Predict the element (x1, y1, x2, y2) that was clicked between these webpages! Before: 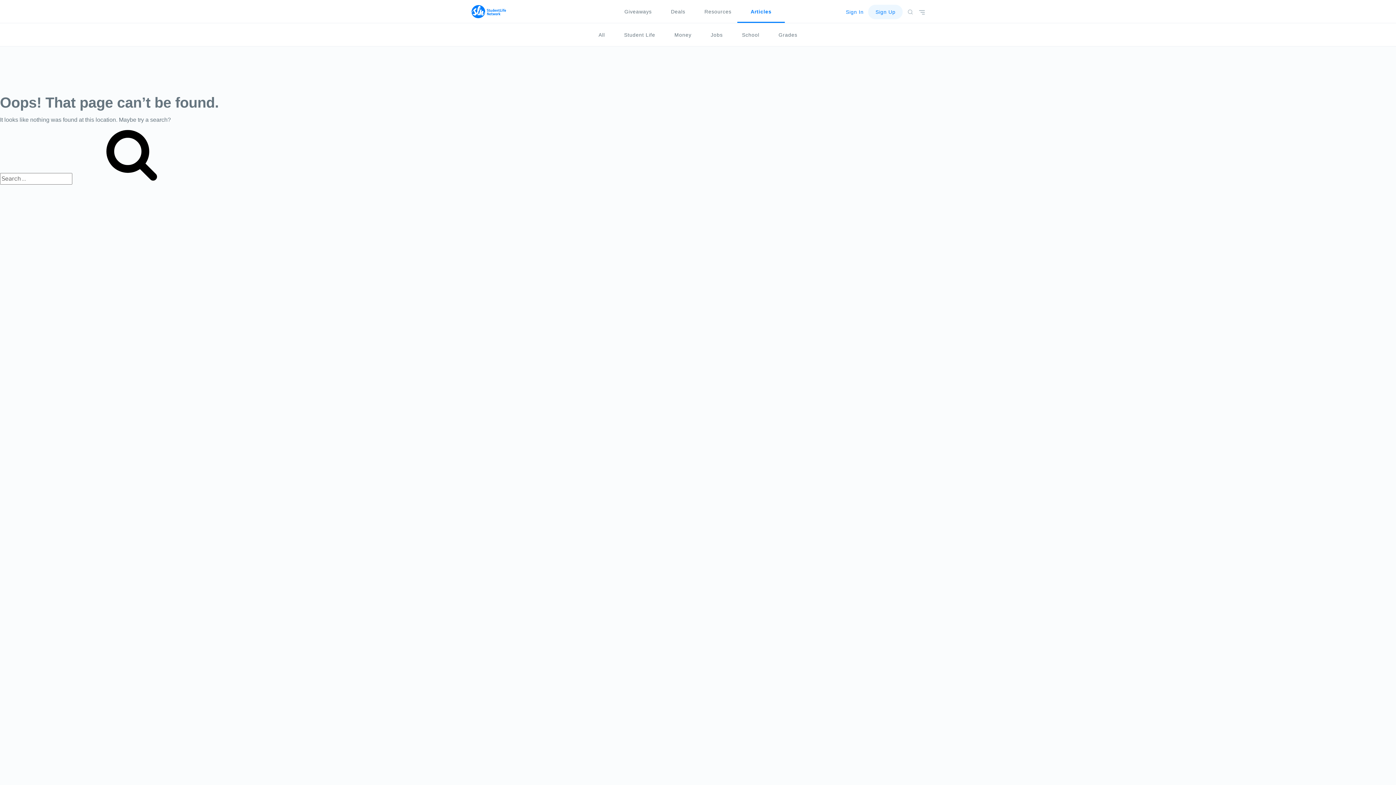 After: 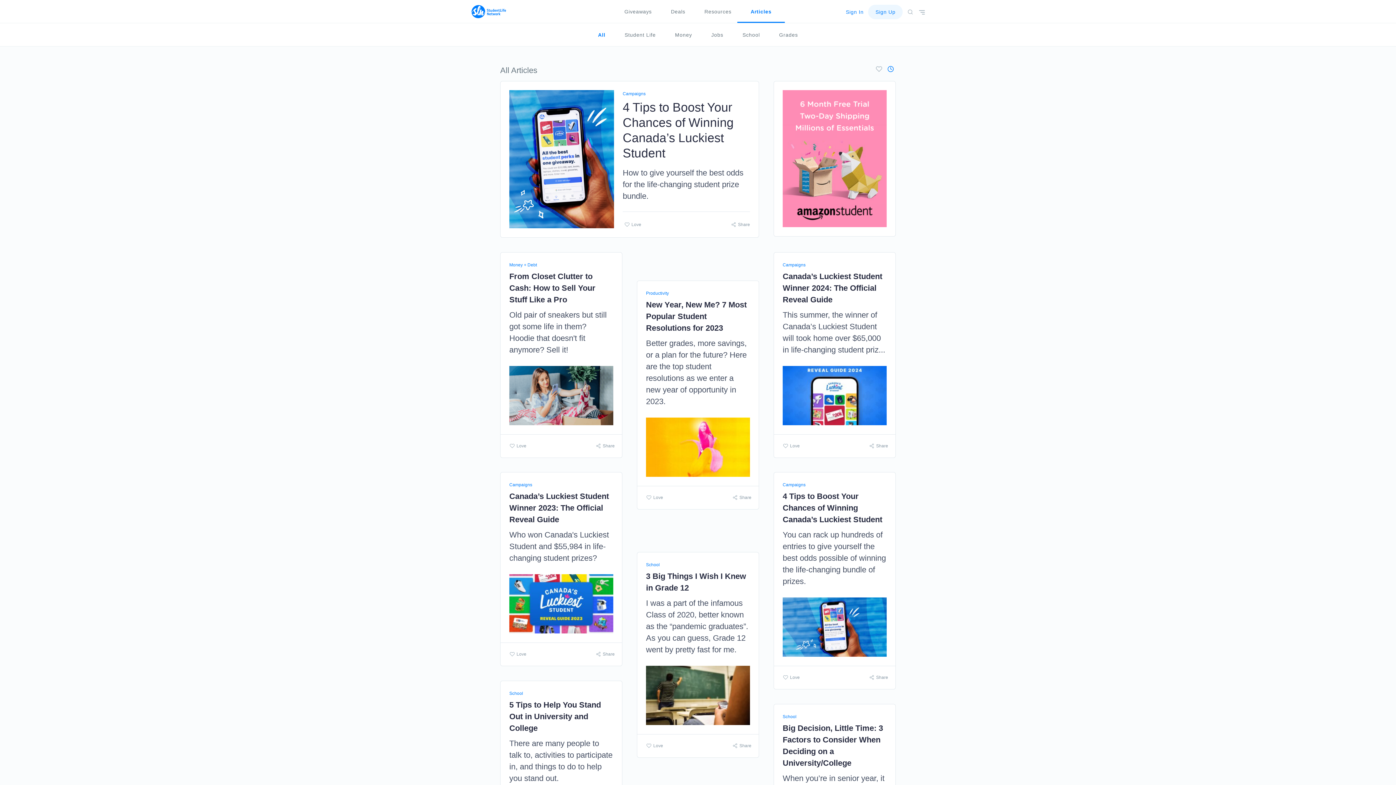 Action: bbox: (471, 13, 506, 19)